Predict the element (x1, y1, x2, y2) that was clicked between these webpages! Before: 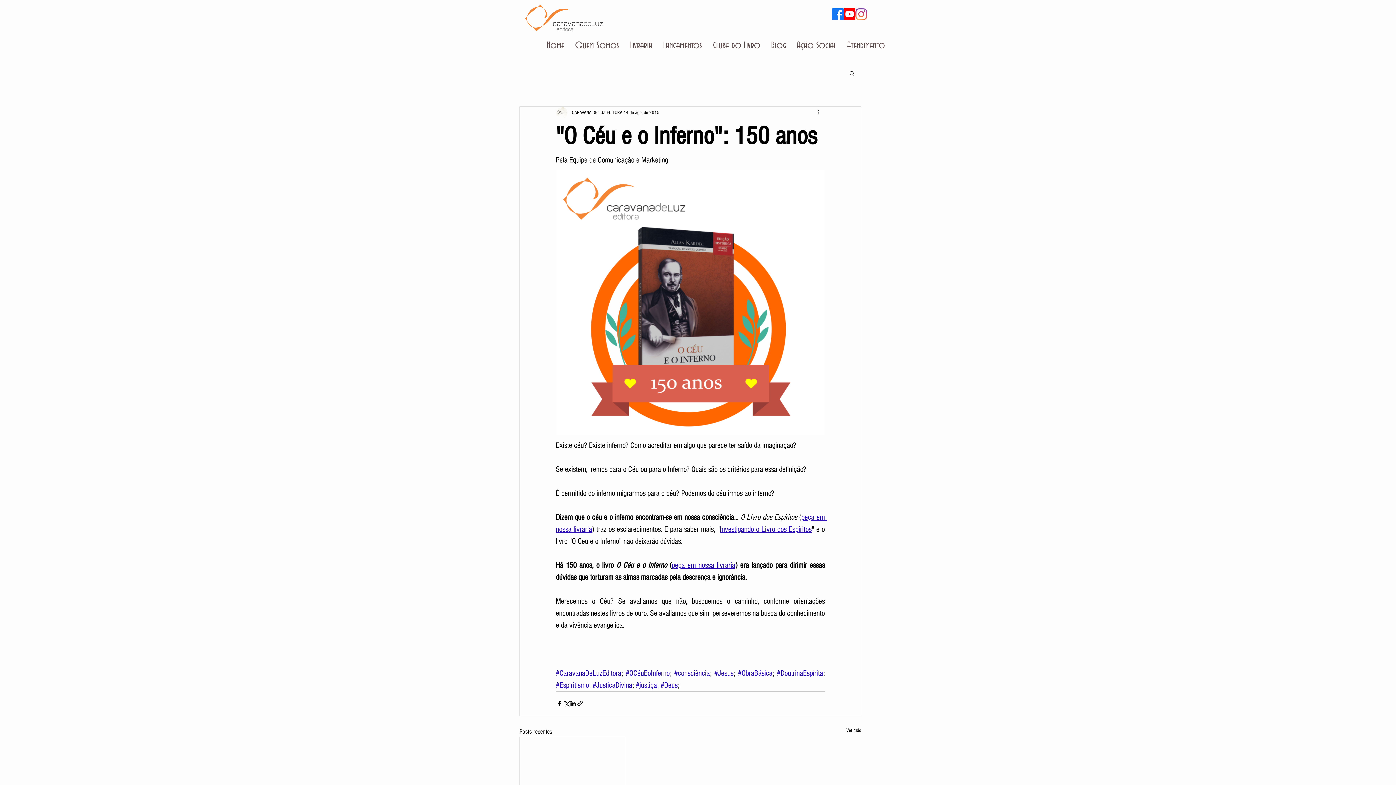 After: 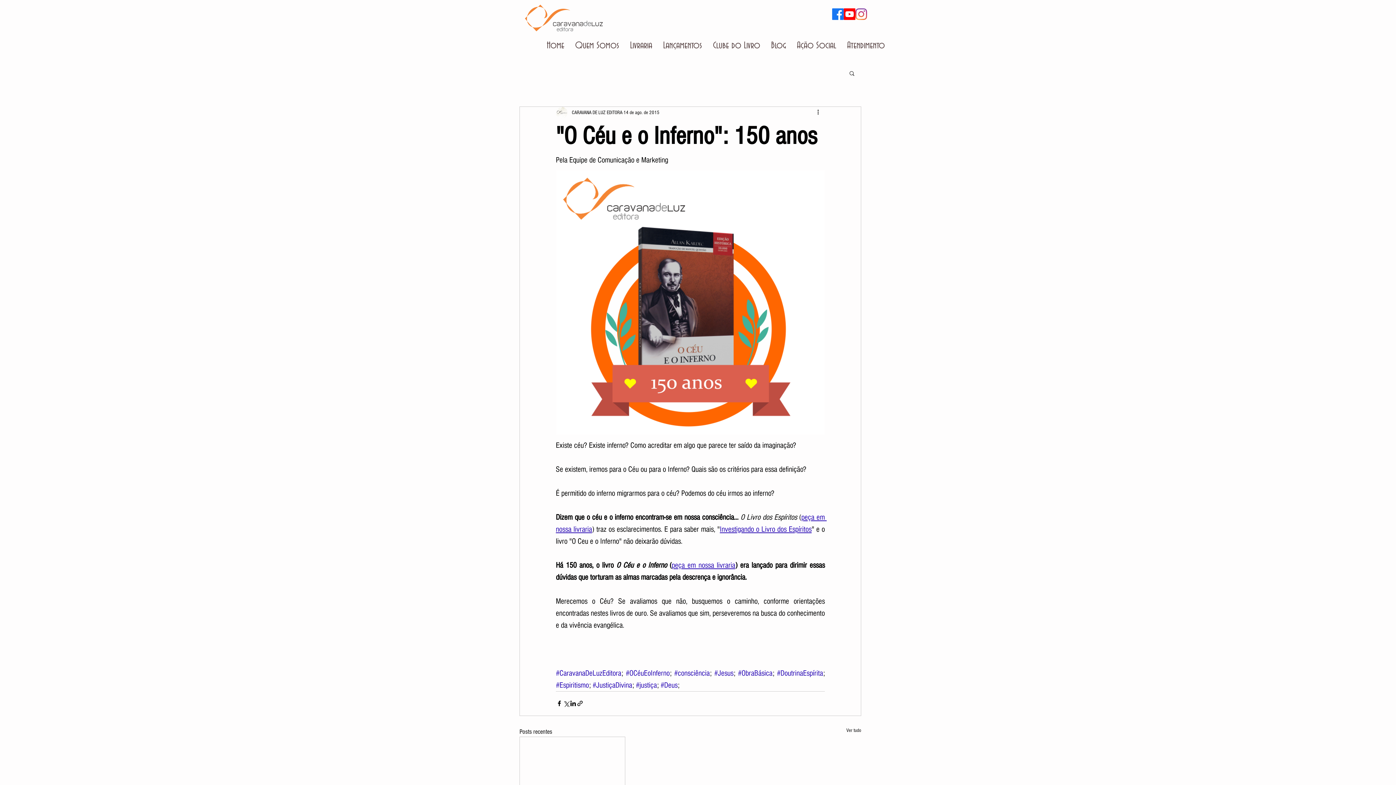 Action: bbox: (735, 561, 737, 570) label: )